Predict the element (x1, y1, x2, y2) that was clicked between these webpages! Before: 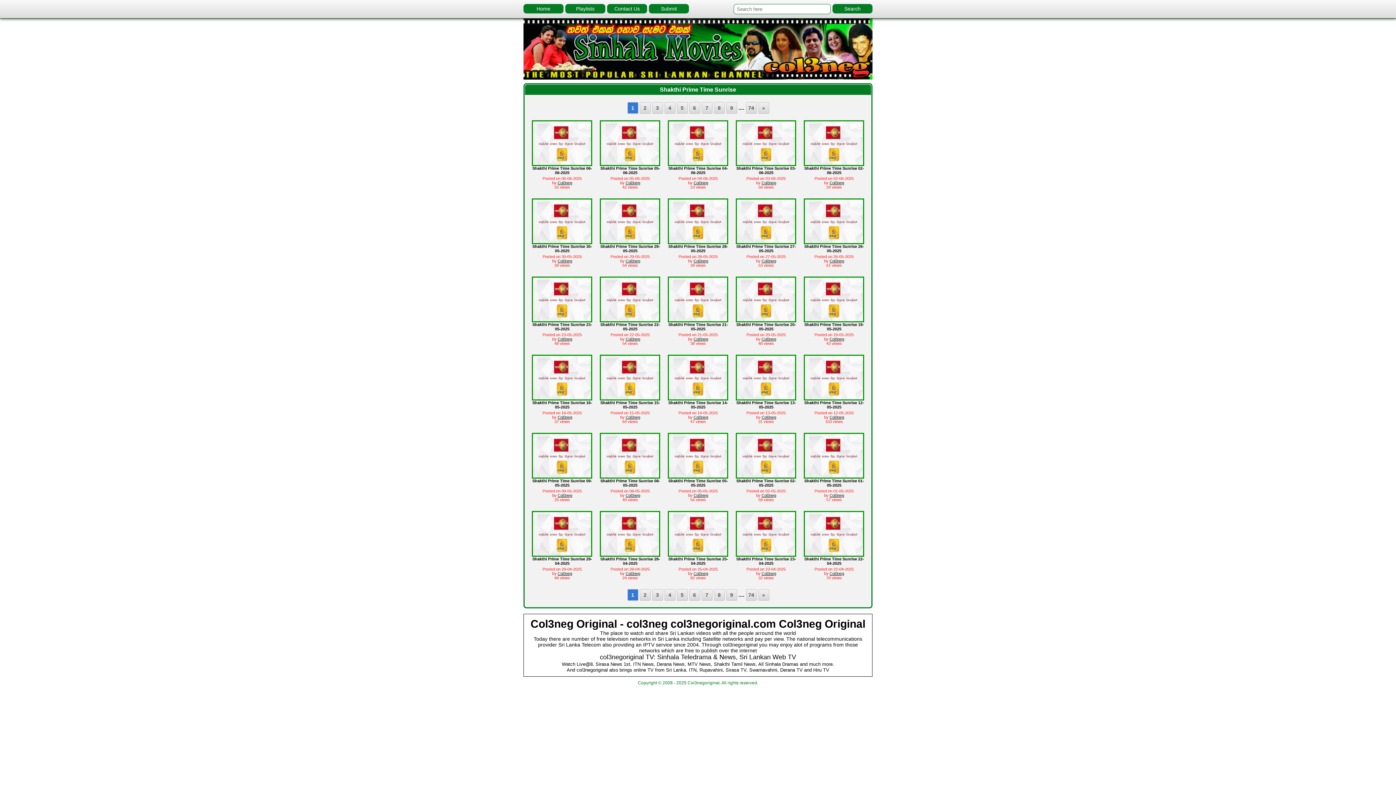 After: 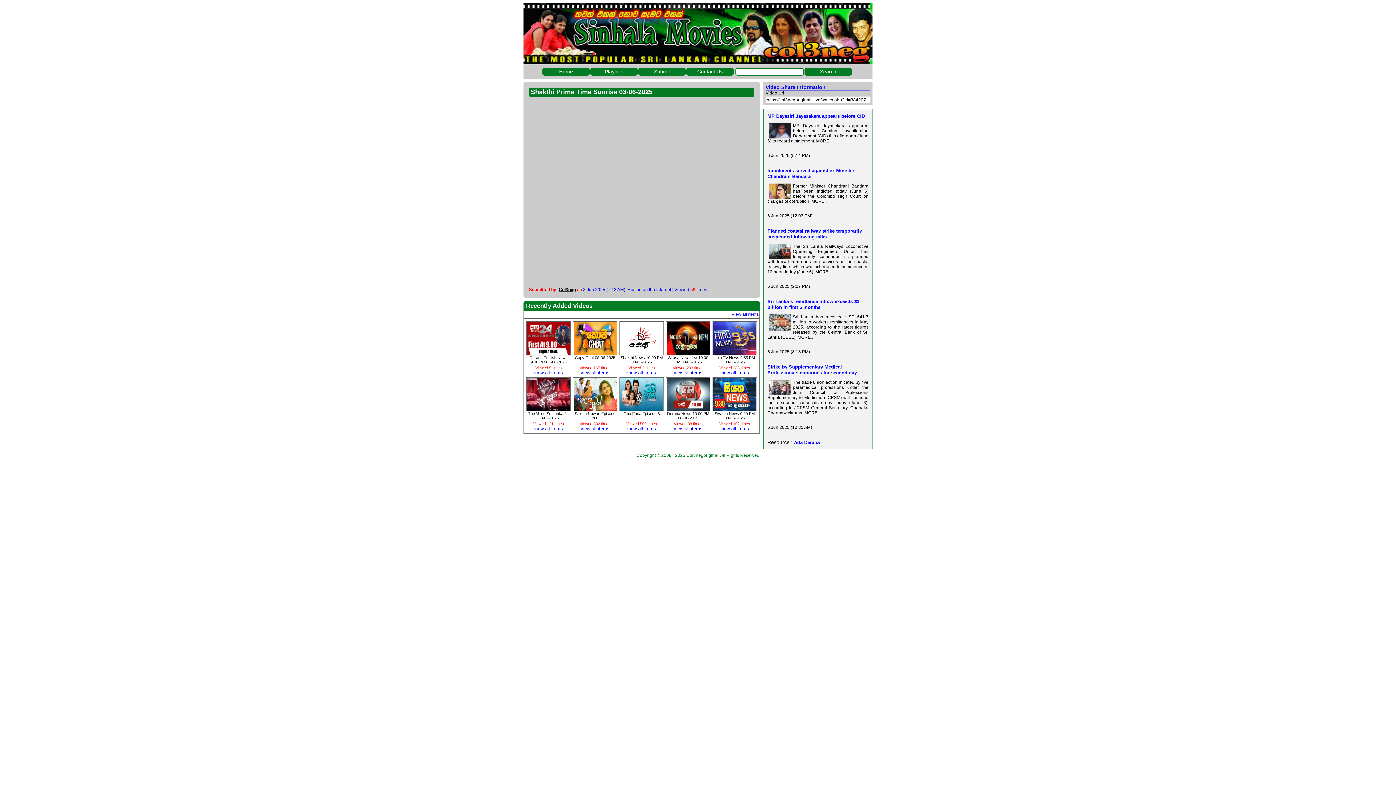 Action: bbox: (737, 160, 795, 166)